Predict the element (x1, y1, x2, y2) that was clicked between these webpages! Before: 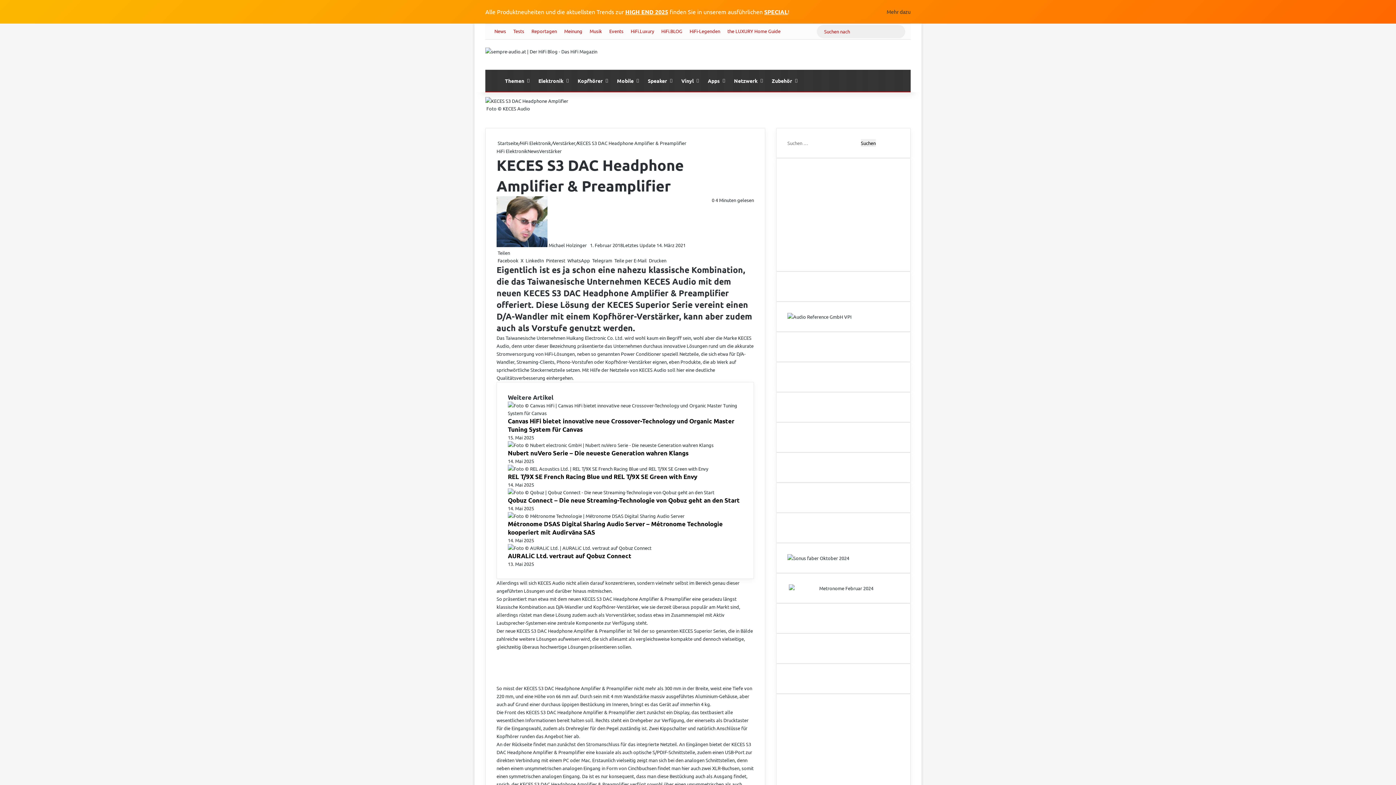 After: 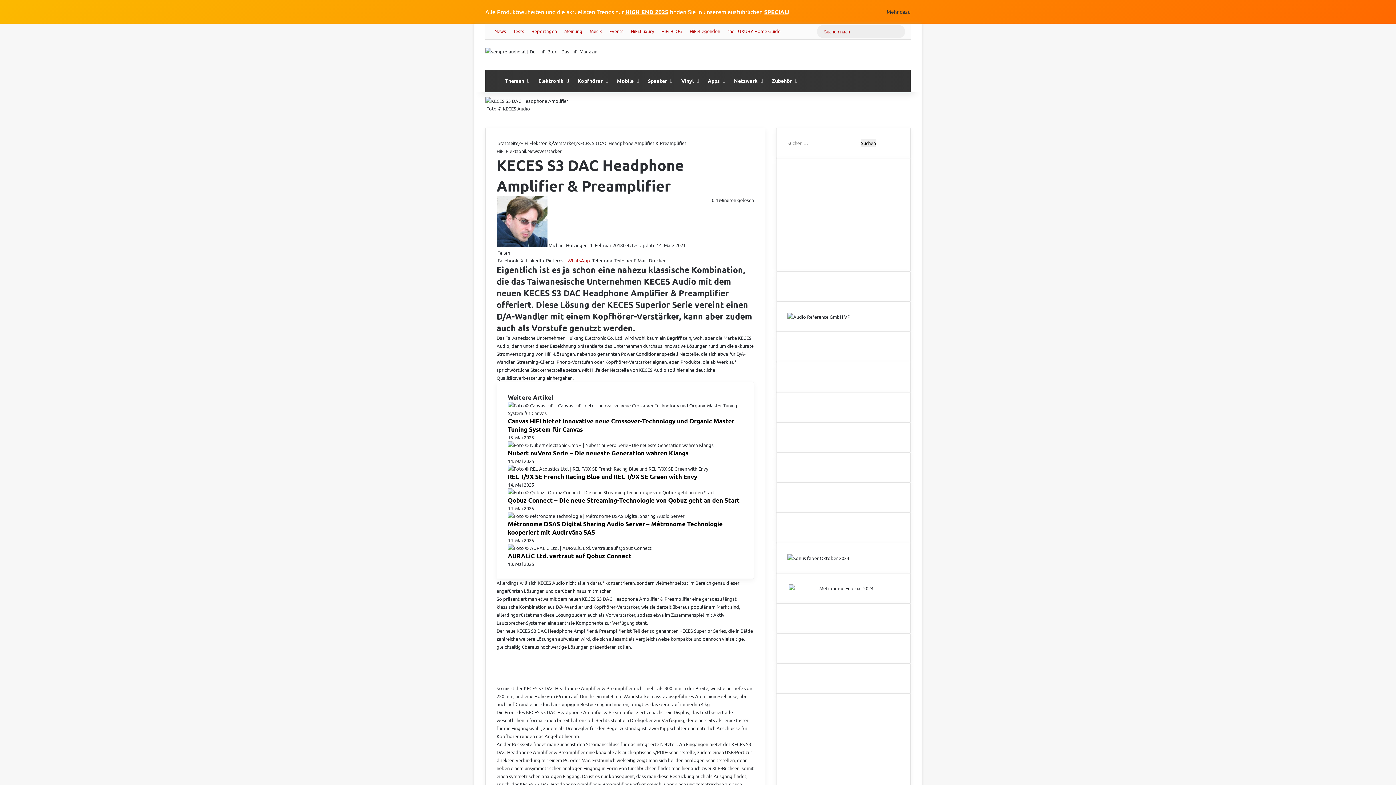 Action: bbox: (566, 257, 591, 263) label:  WhatsApp 